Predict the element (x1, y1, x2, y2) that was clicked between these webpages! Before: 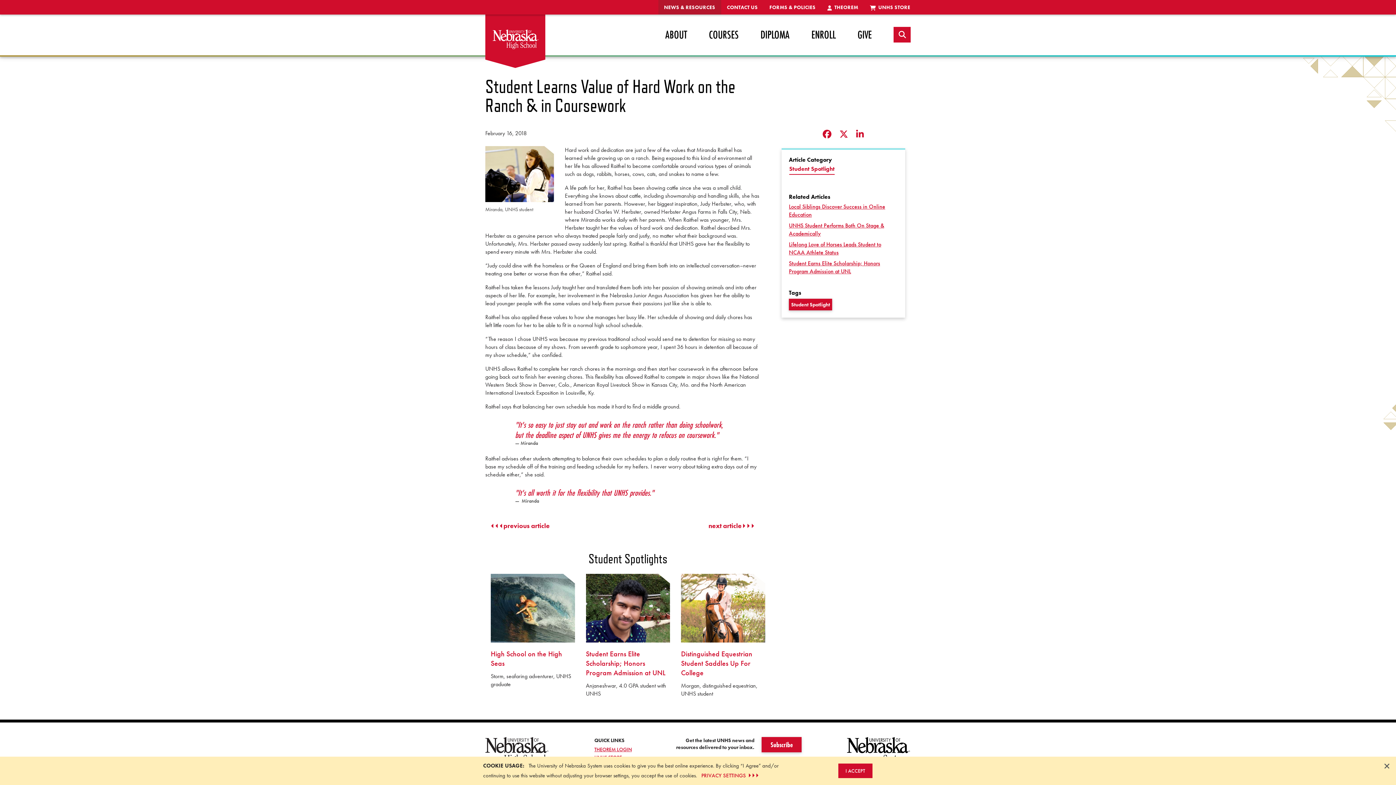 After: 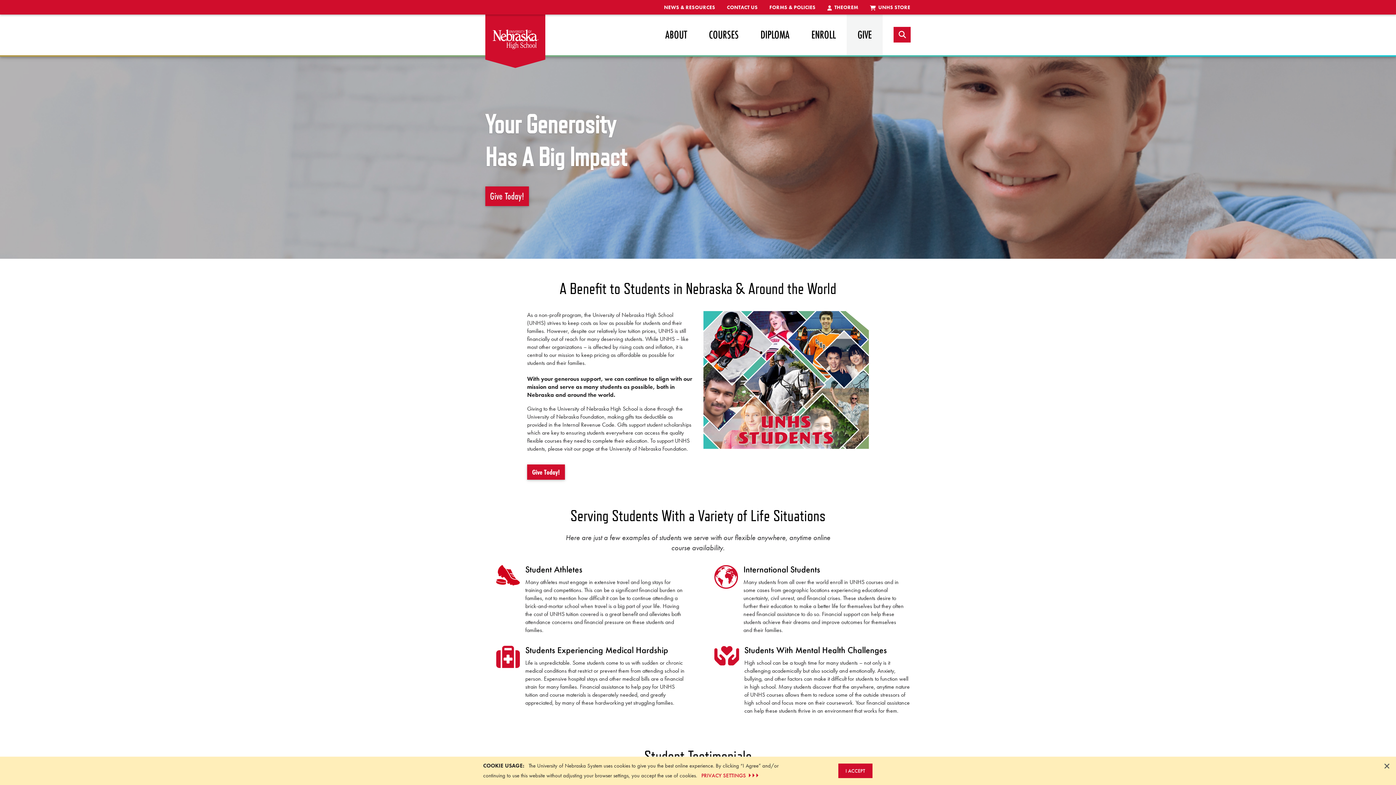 Action: label: GIVE bbox: (846, 14, 882, 55)